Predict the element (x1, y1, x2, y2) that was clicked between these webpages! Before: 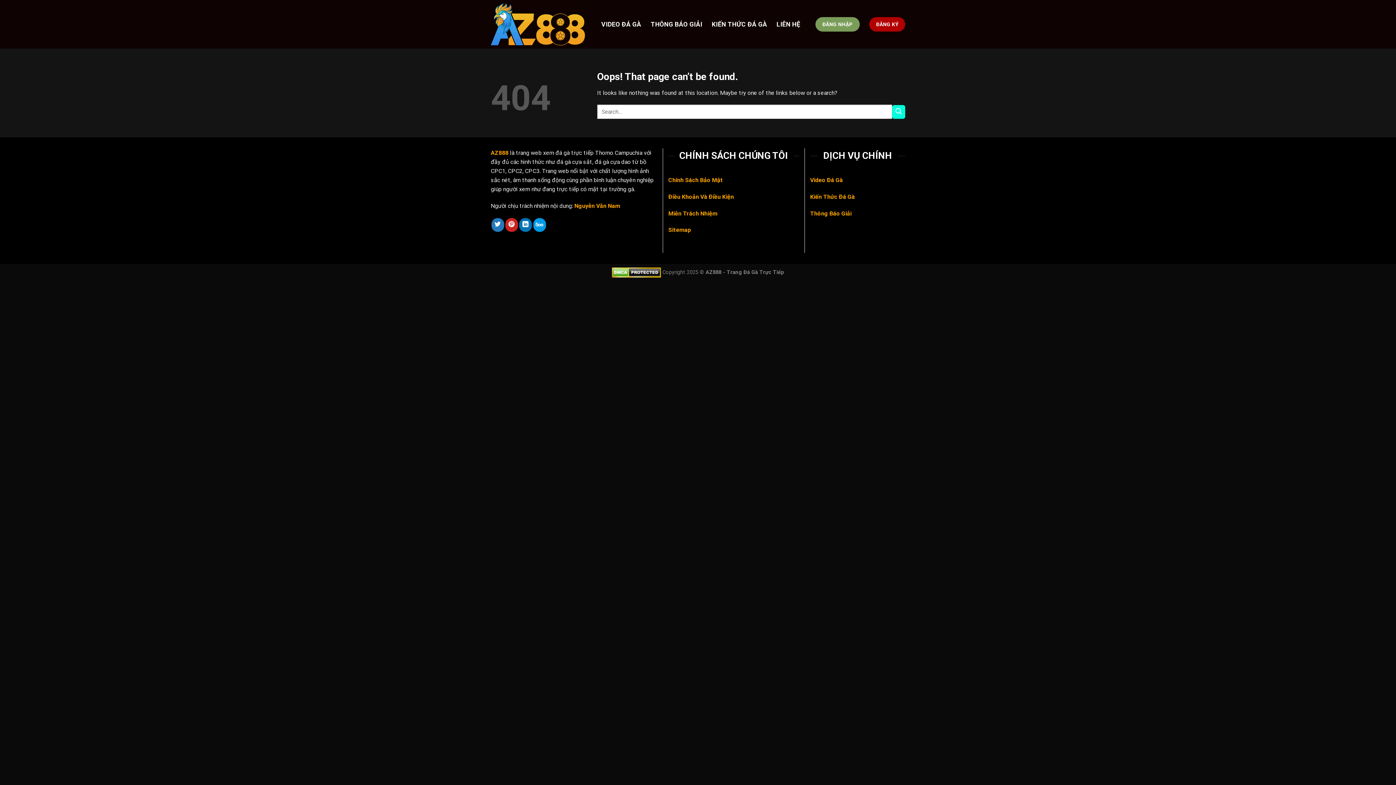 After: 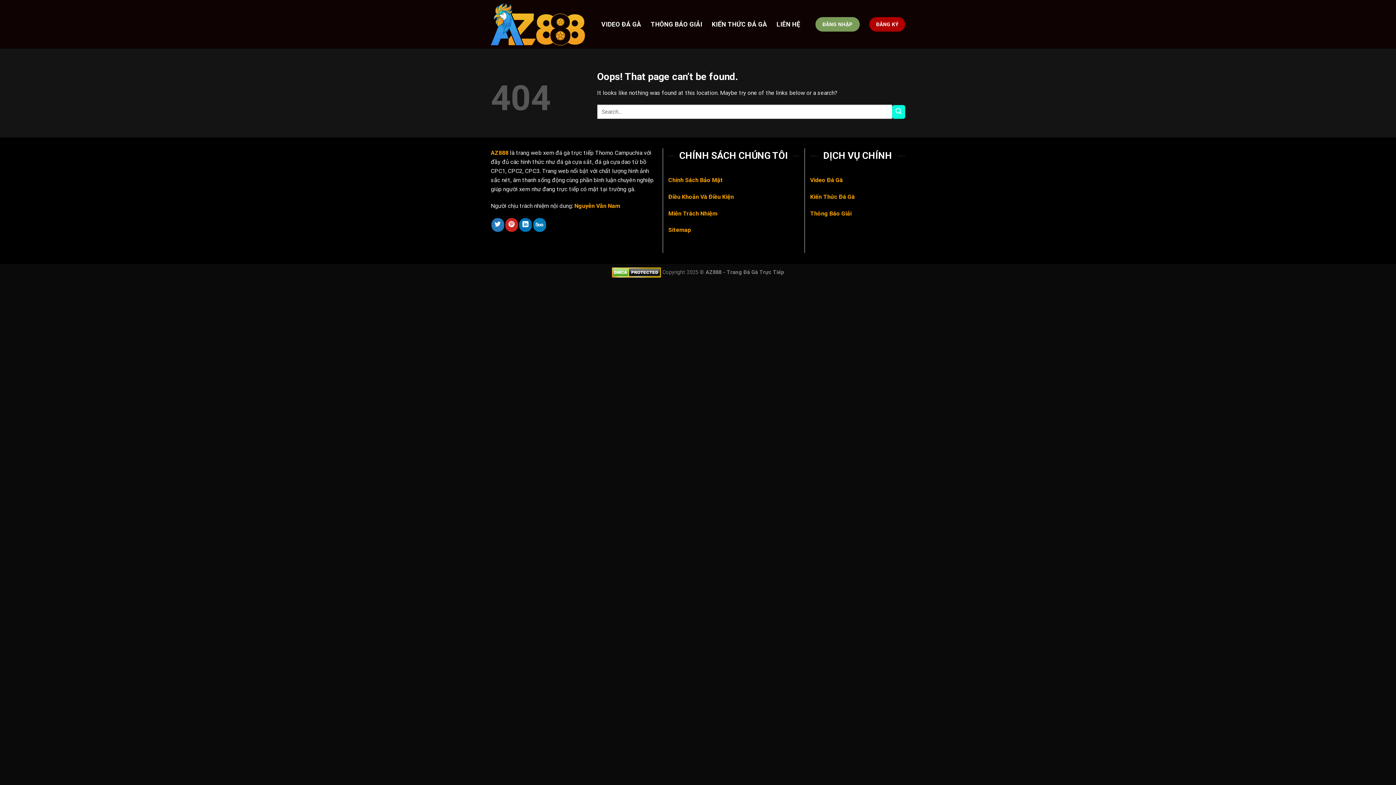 Action: label: Follow on 500px bbox: (533, 218, 546, 231)